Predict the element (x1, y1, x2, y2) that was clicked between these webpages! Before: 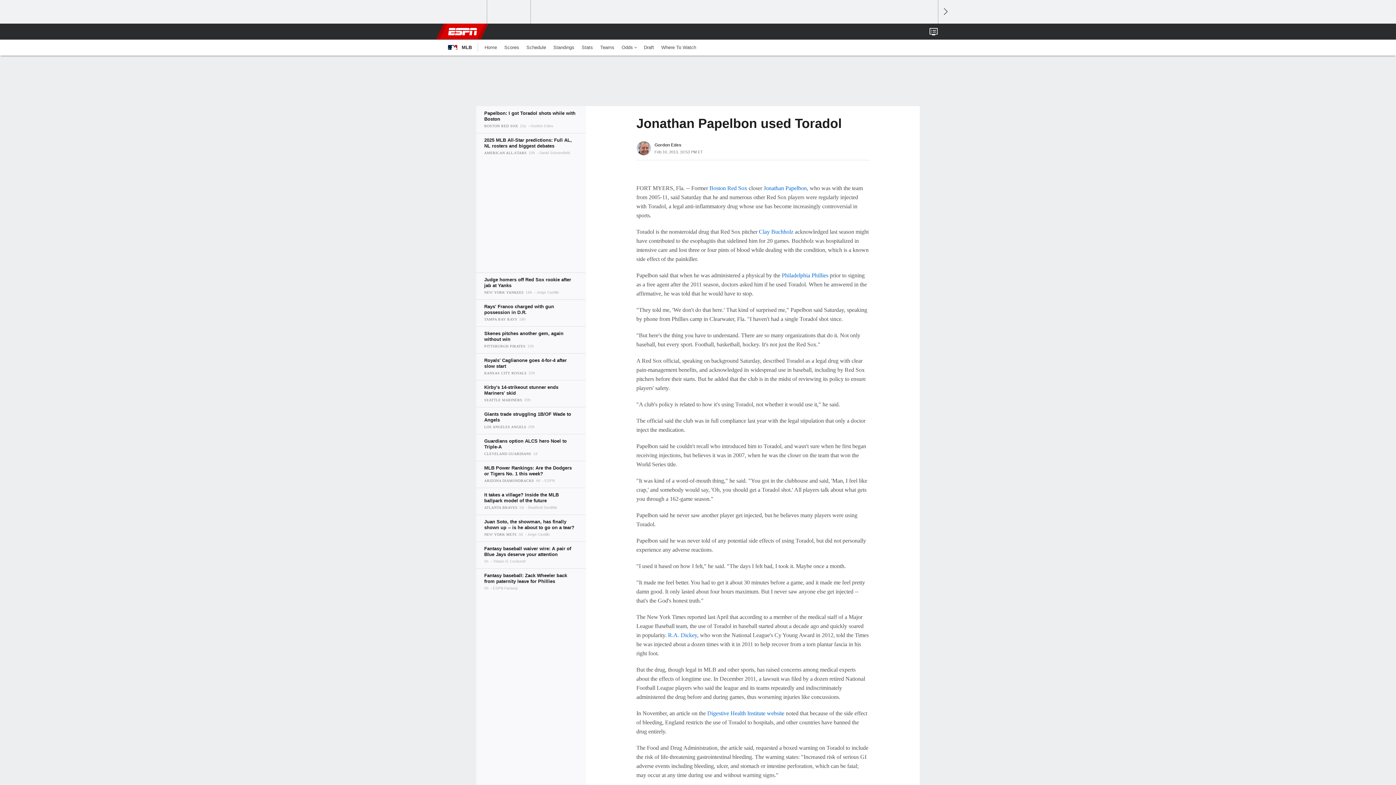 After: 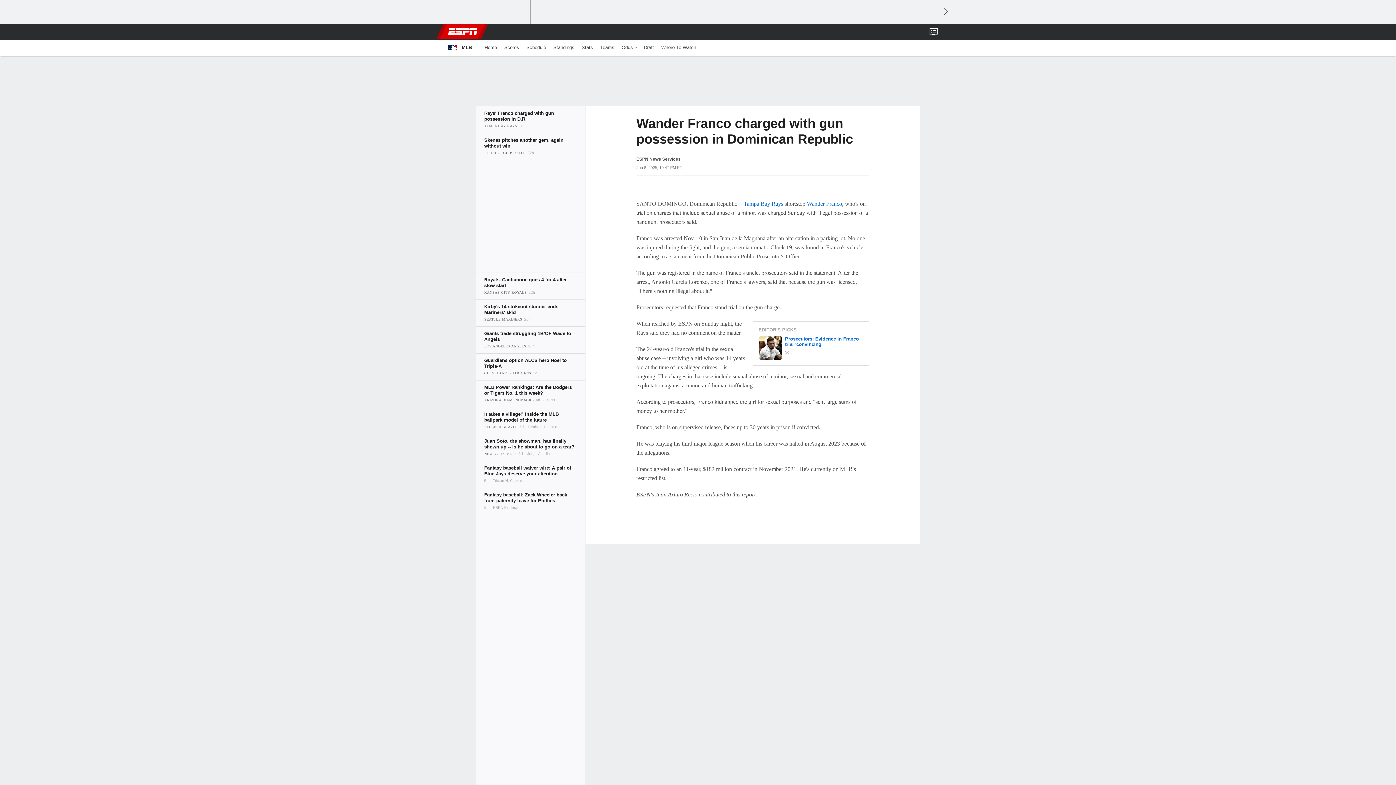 Action: bbox: (476, 299, 585, 326)